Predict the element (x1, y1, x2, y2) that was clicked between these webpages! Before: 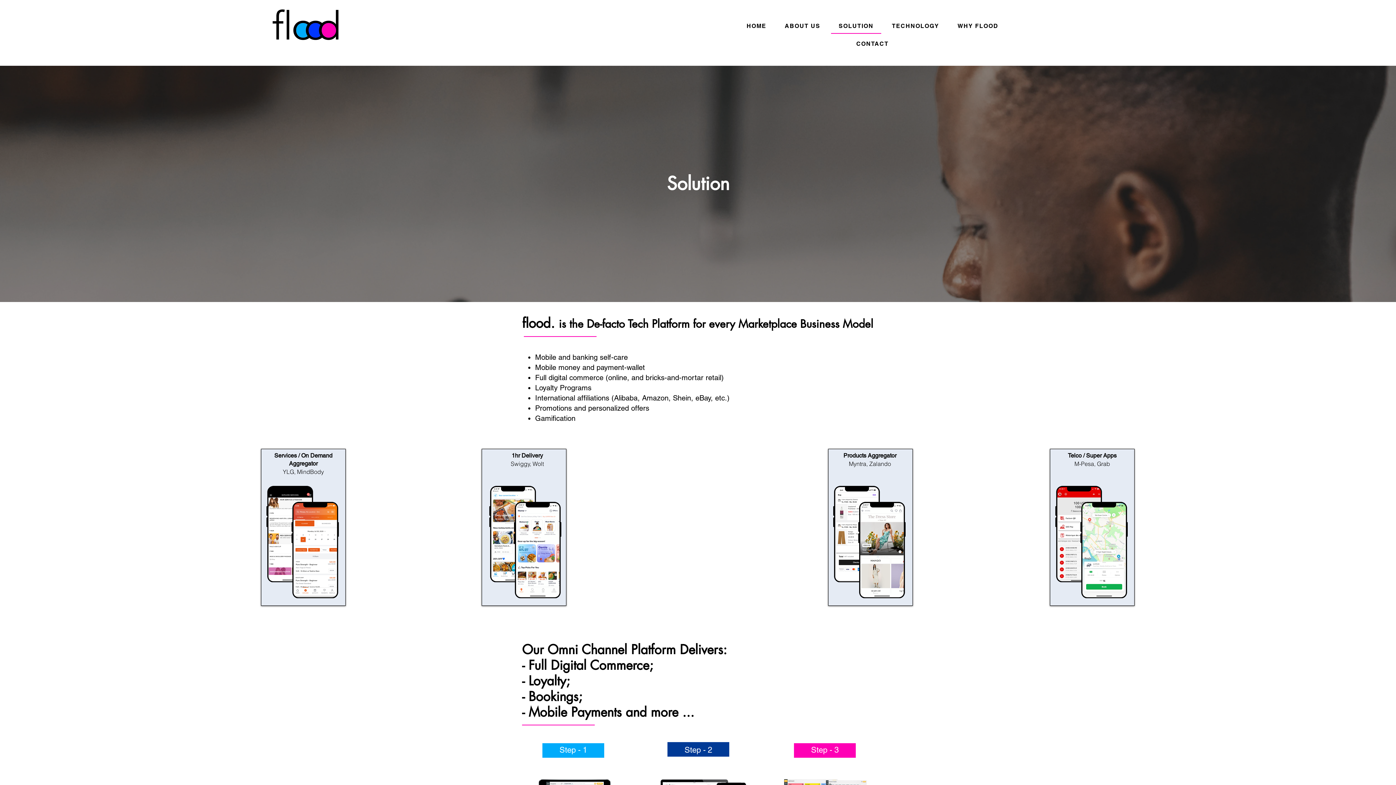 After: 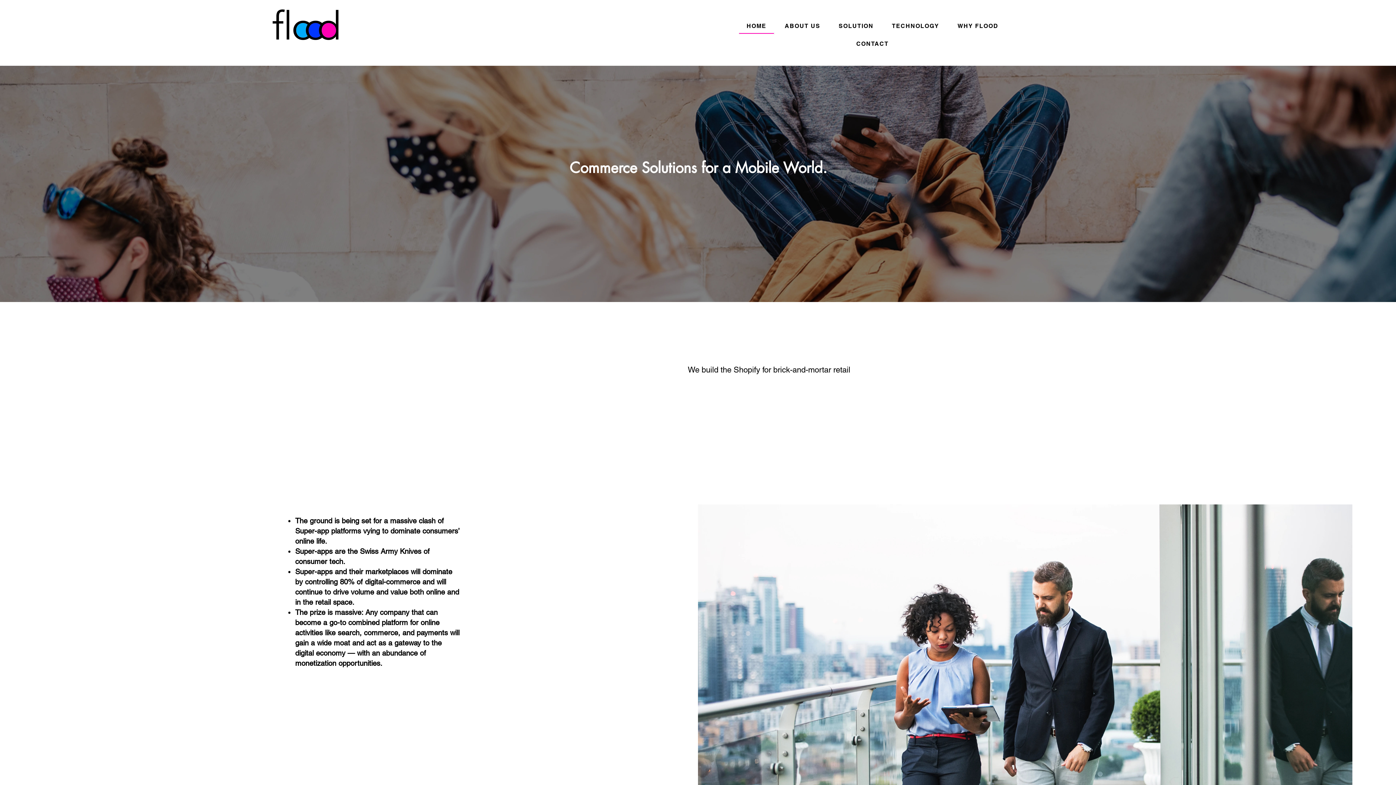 Action: label: HOME bbox: (739, 18, 774, 33)